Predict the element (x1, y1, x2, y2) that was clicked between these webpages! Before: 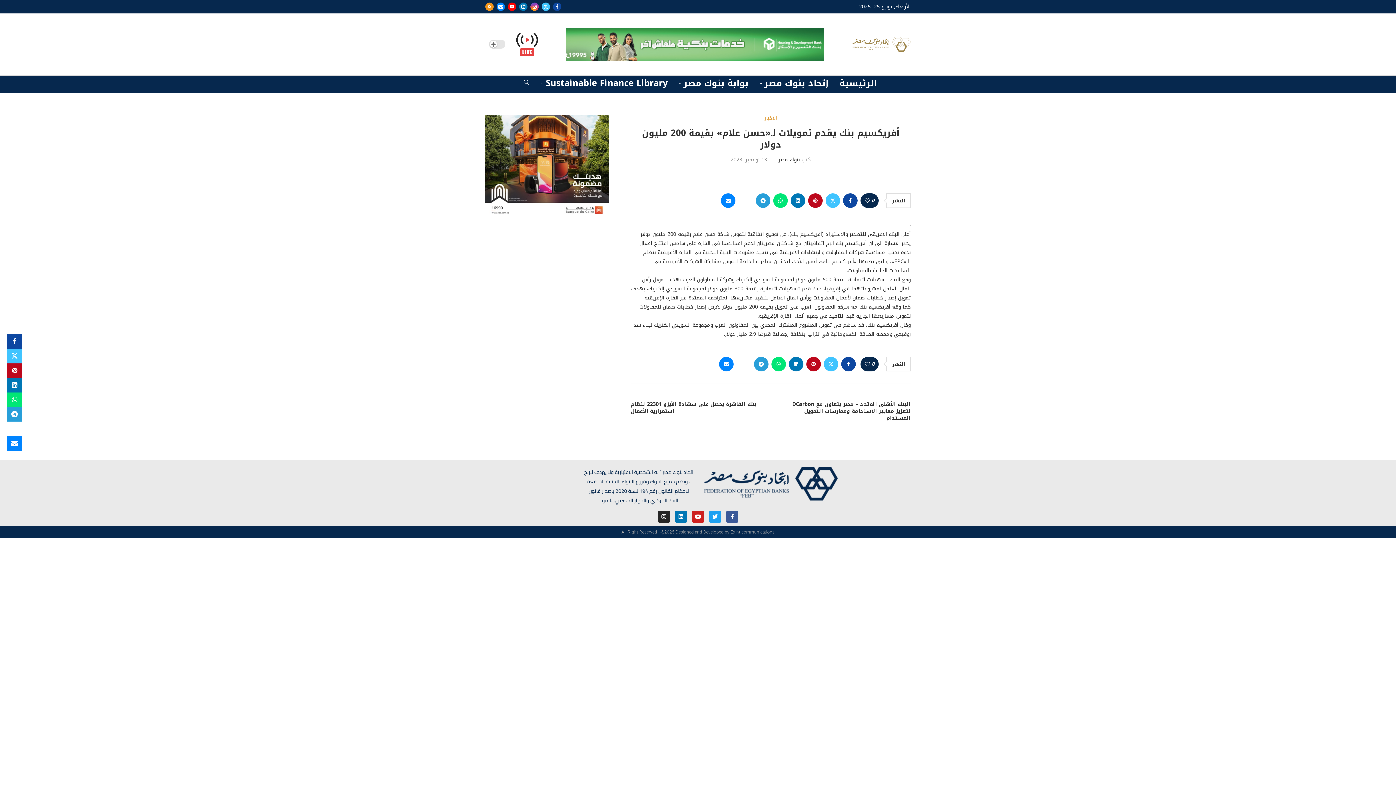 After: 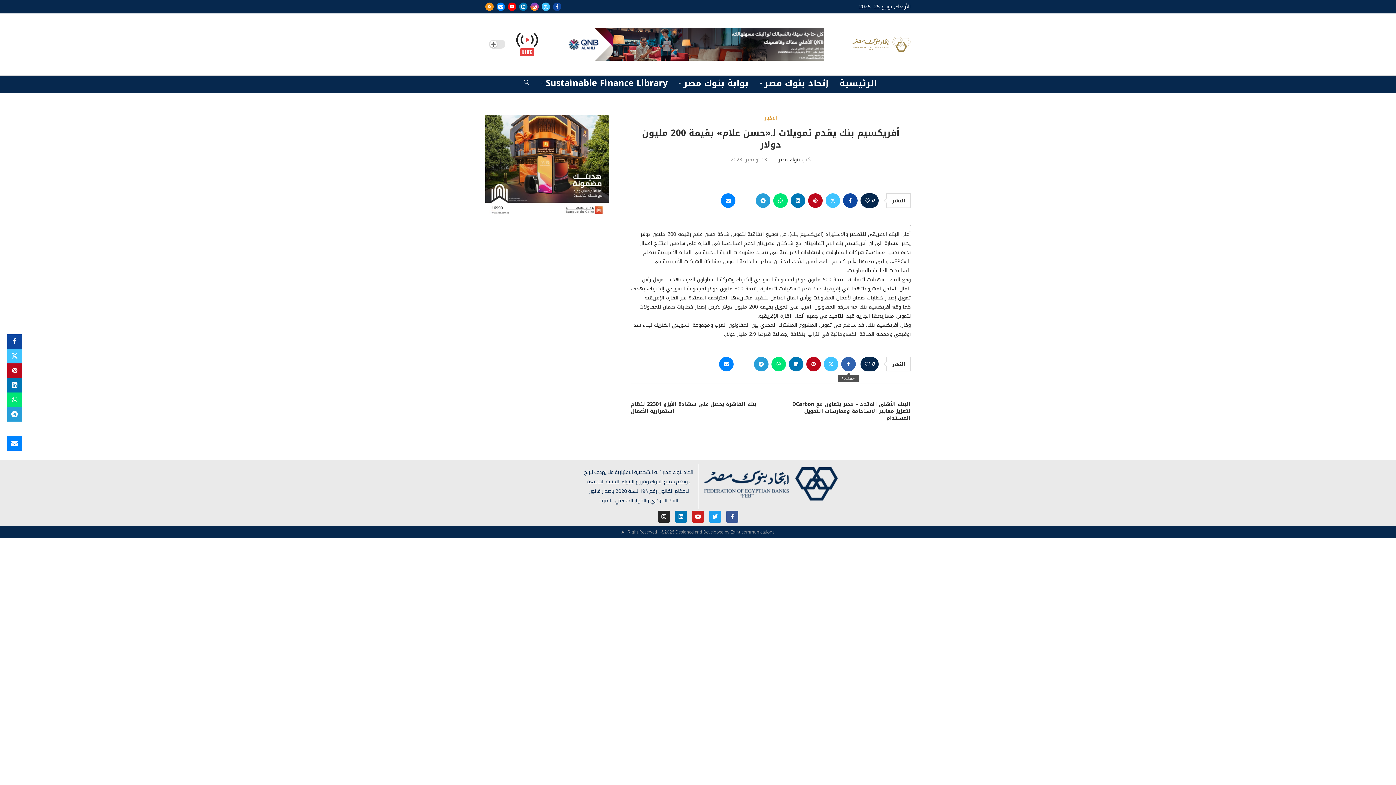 Action: label: Share on Facebook bbox: (841, 357, 856, 371)